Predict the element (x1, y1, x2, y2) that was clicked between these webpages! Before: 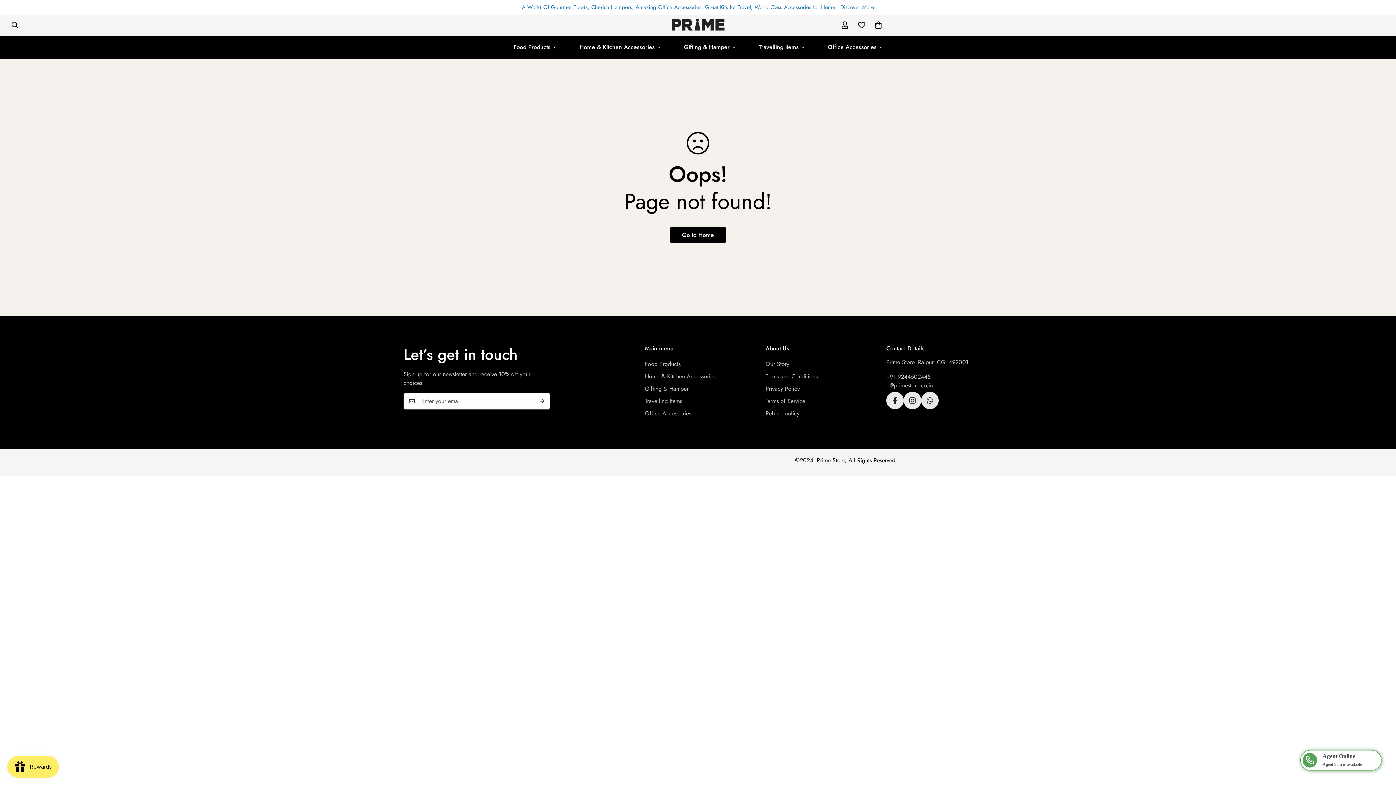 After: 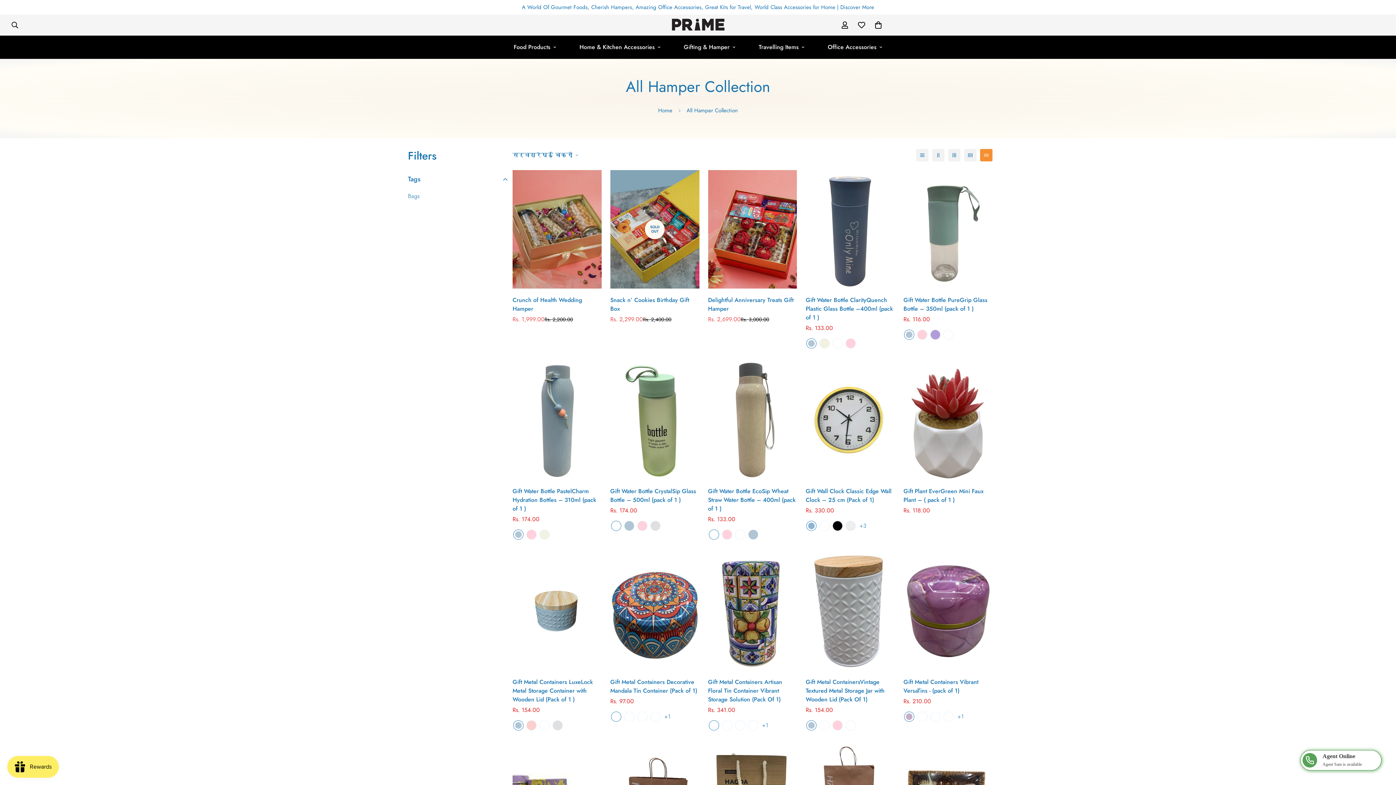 Action: label: Gifting & Hamper bbox: (645, 384, 688, 393)